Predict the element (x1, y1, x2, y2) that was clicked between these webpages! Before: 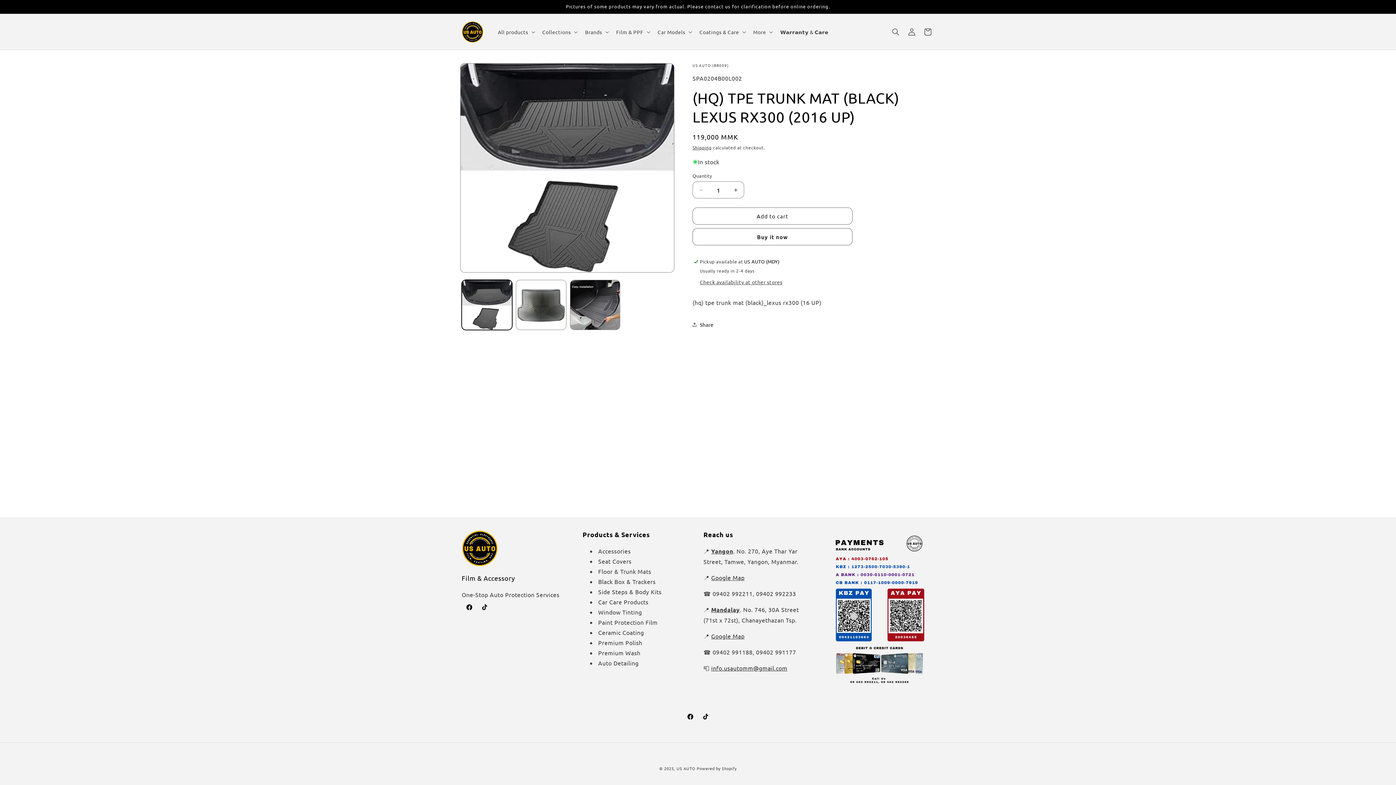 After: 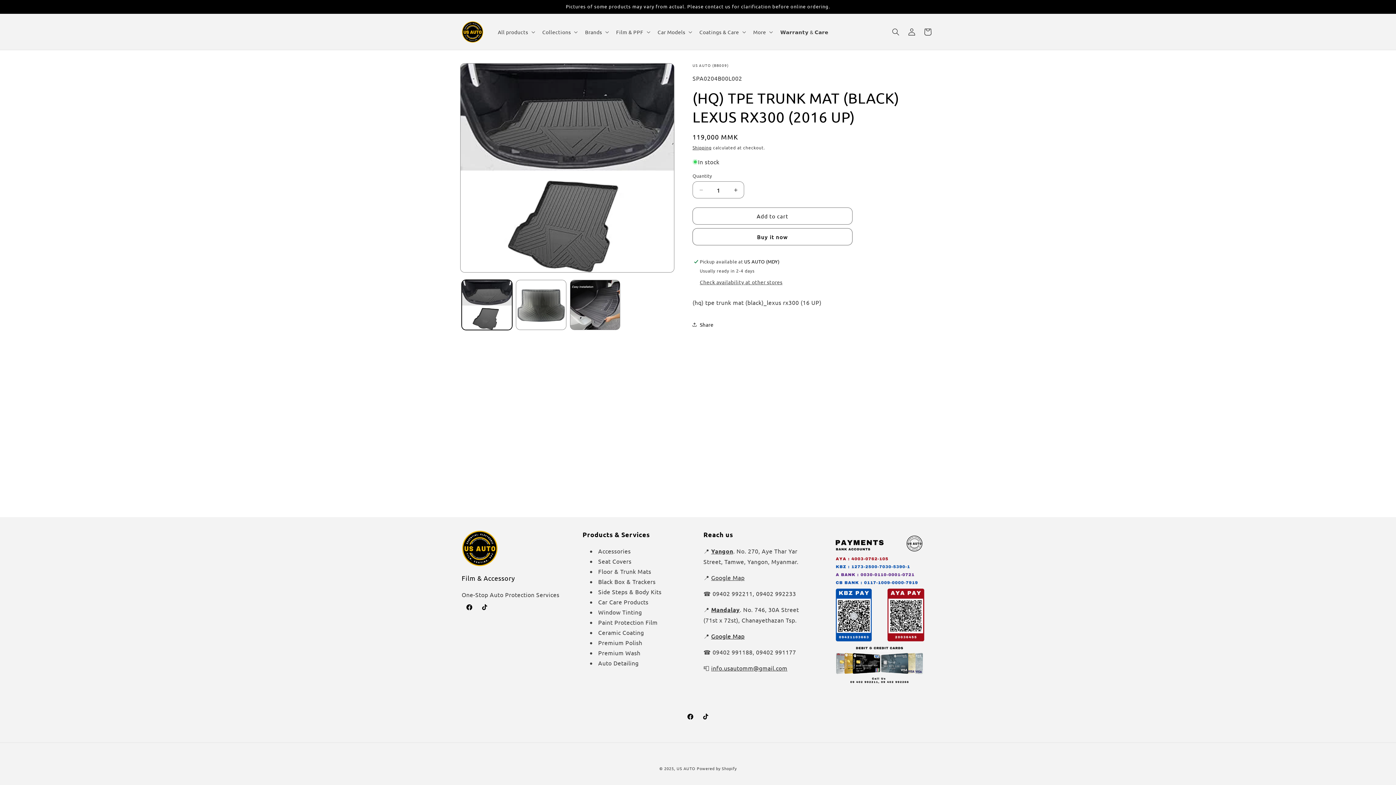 Action: label: Google Map bbox: (711, 632, 744, 639)